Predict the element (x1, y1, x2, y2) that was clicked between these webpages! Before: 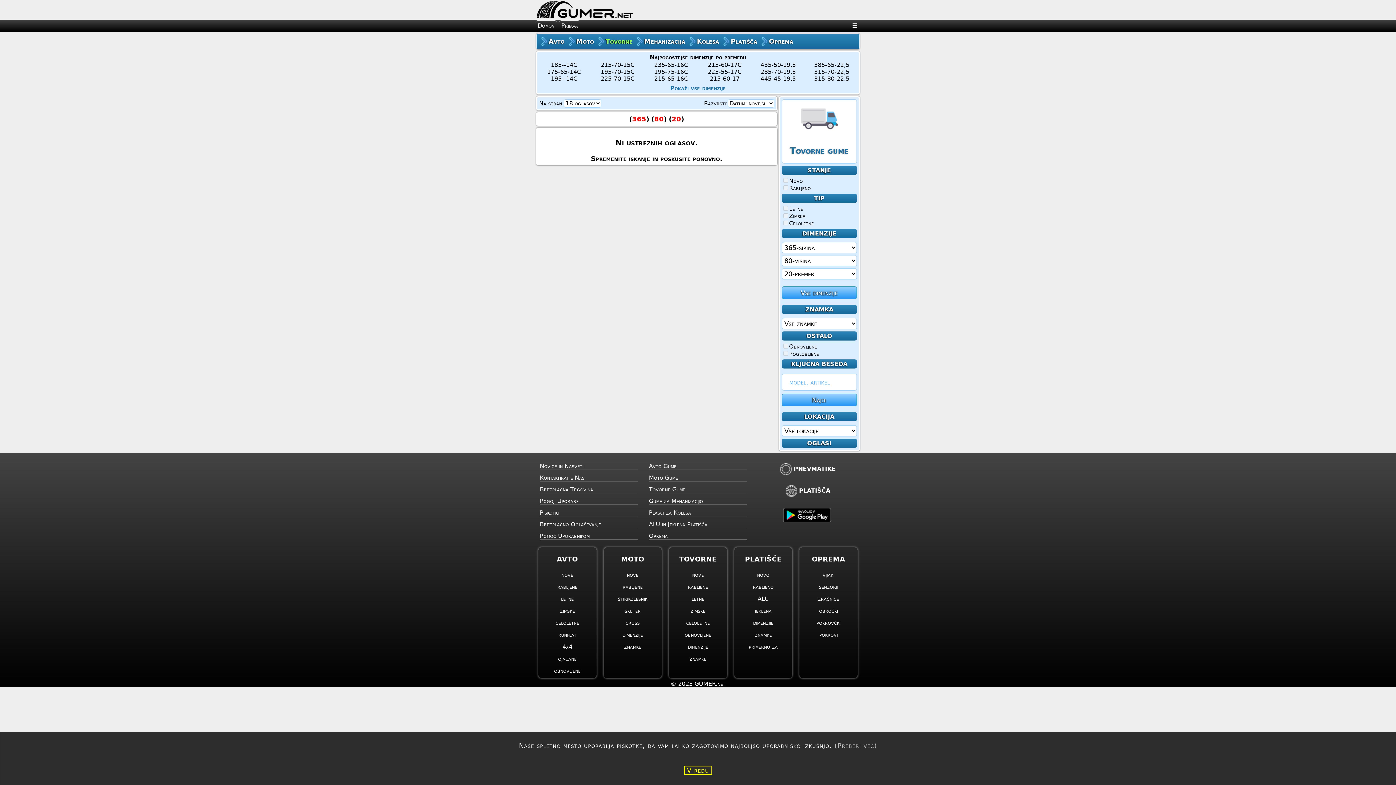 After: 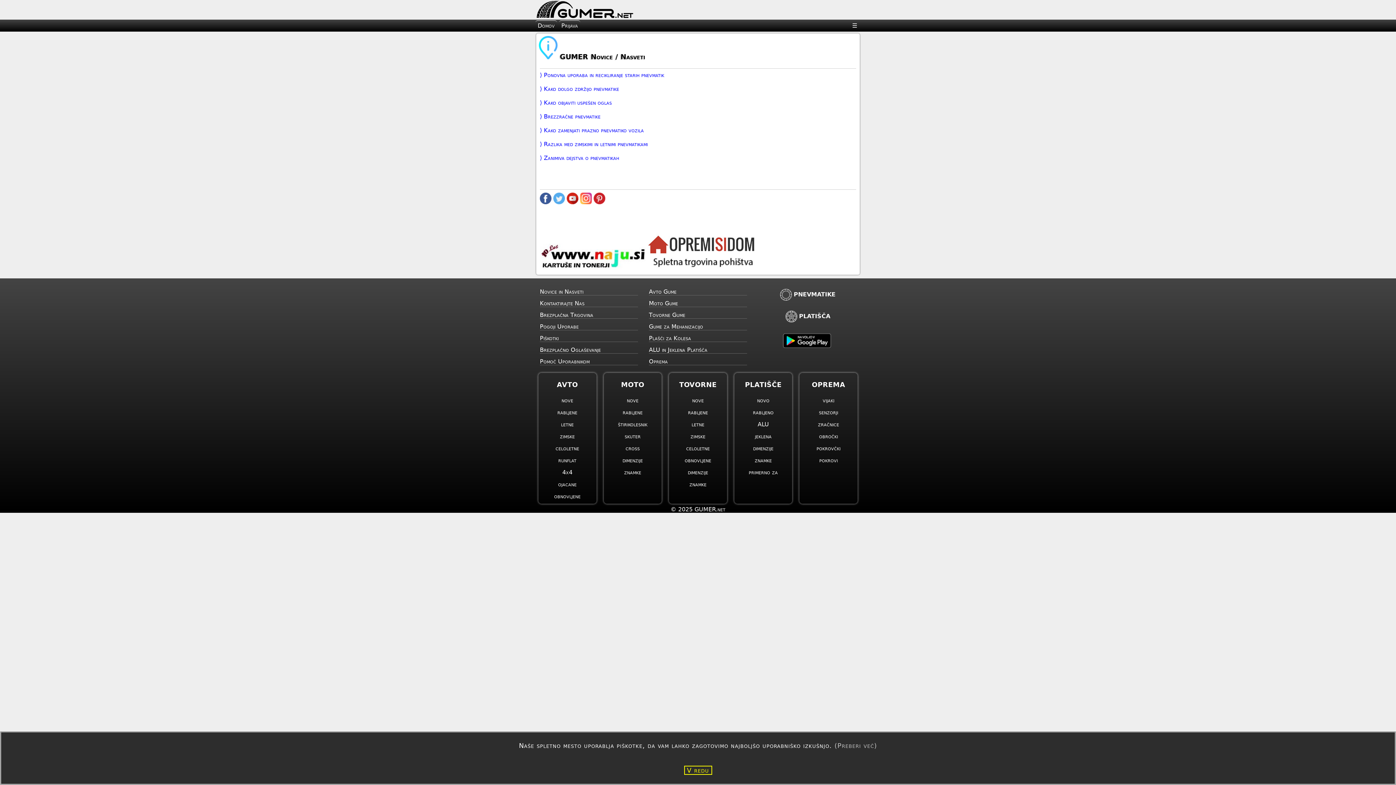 Action: bbox: (540, 463, 638, 470) label: Novice in Nasveti